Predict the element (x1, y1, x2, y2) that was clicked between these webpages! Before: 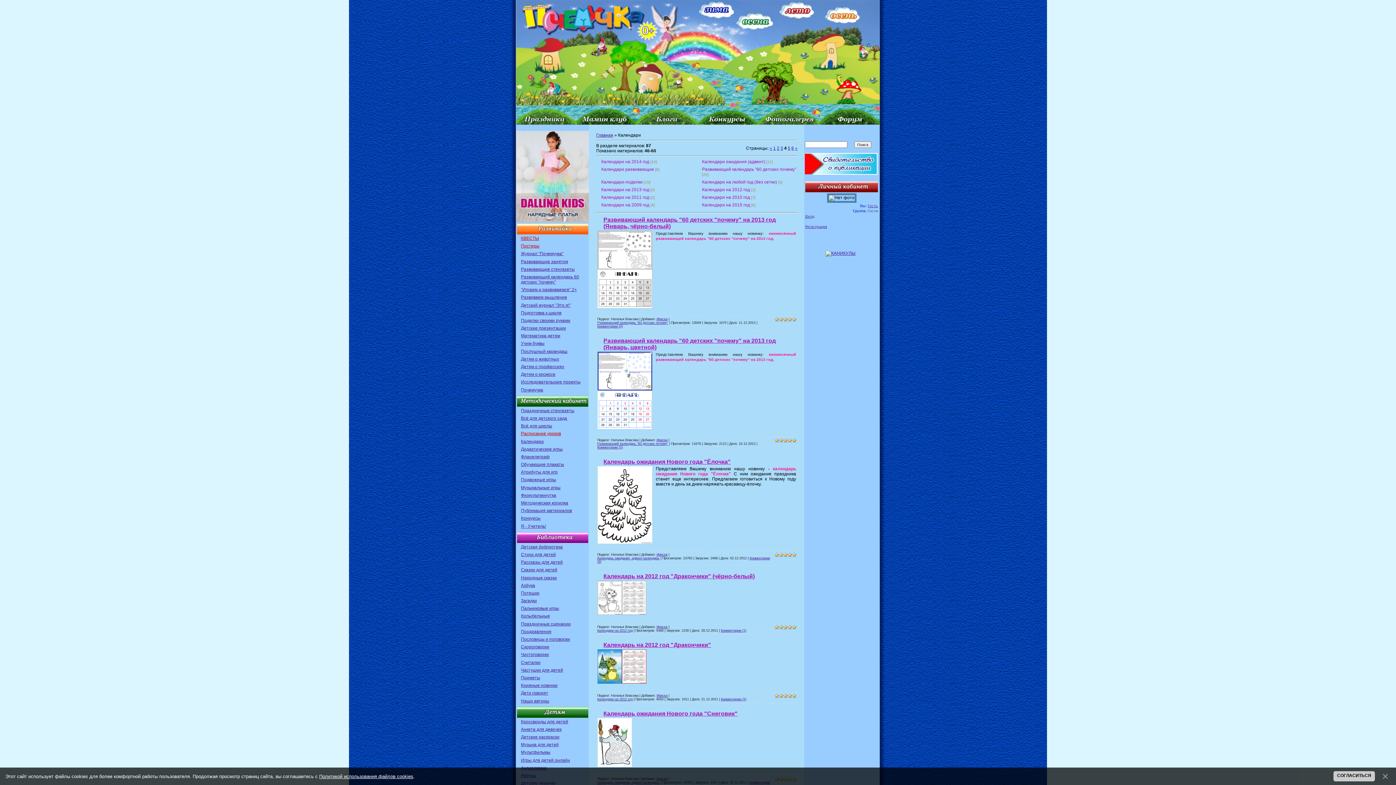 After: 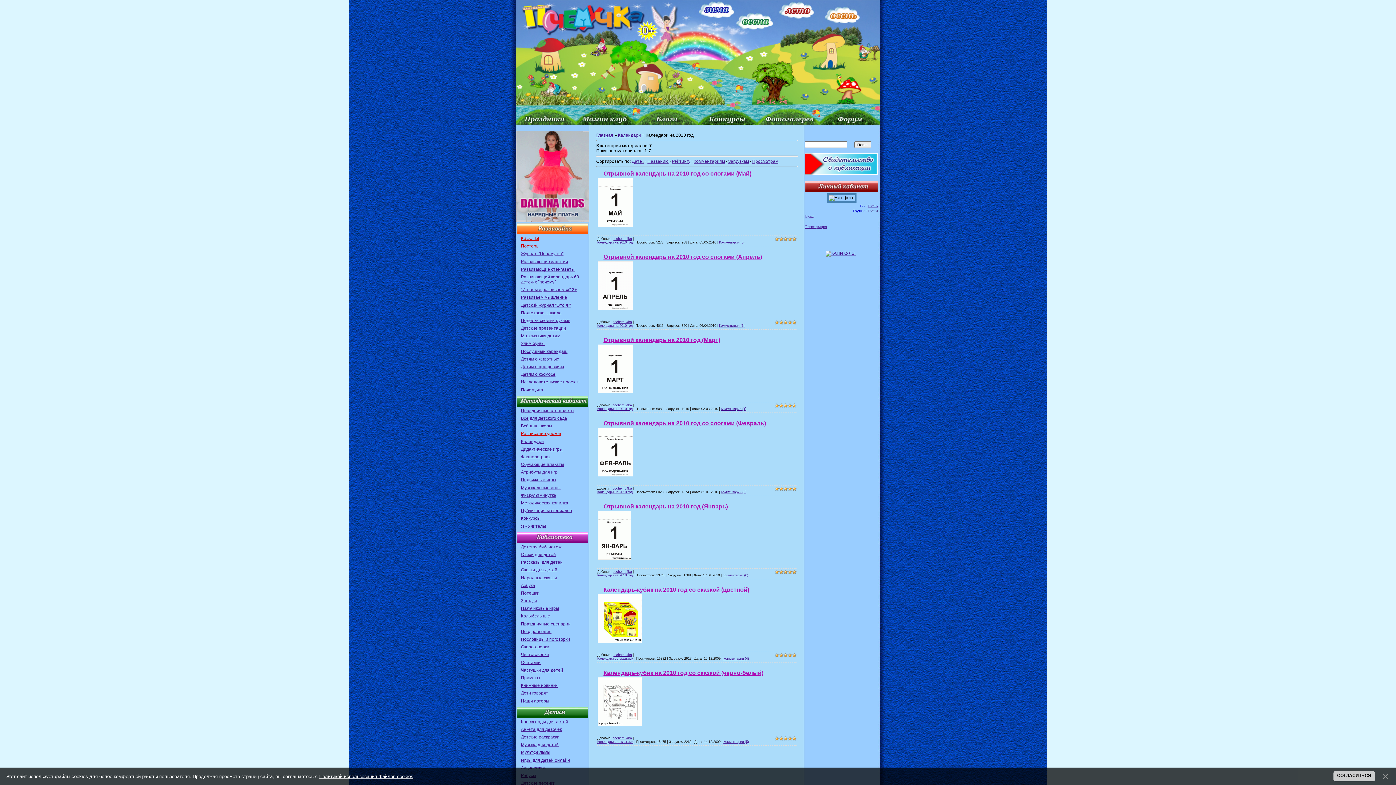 Action: label: Календари на 2010 год bbox: (702, 194, 750, 200)